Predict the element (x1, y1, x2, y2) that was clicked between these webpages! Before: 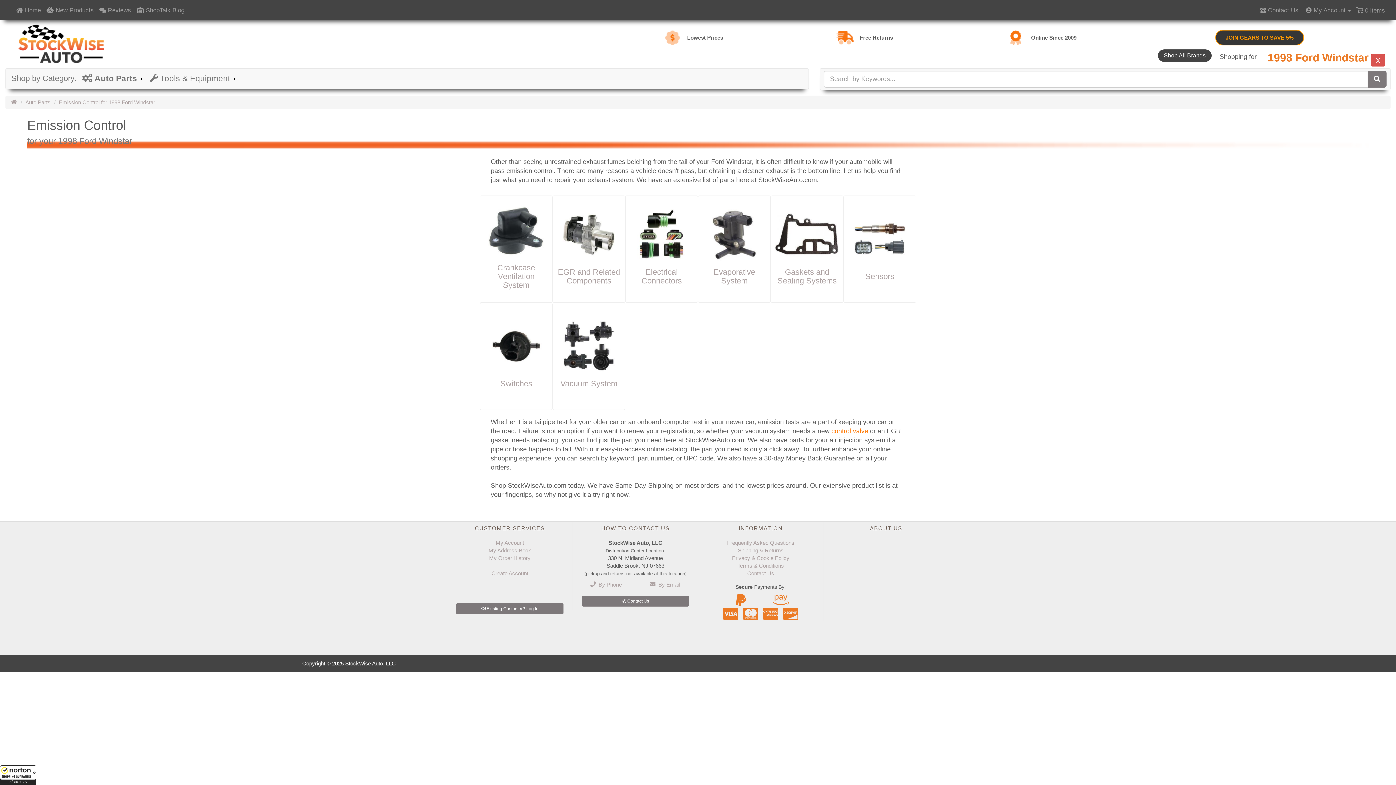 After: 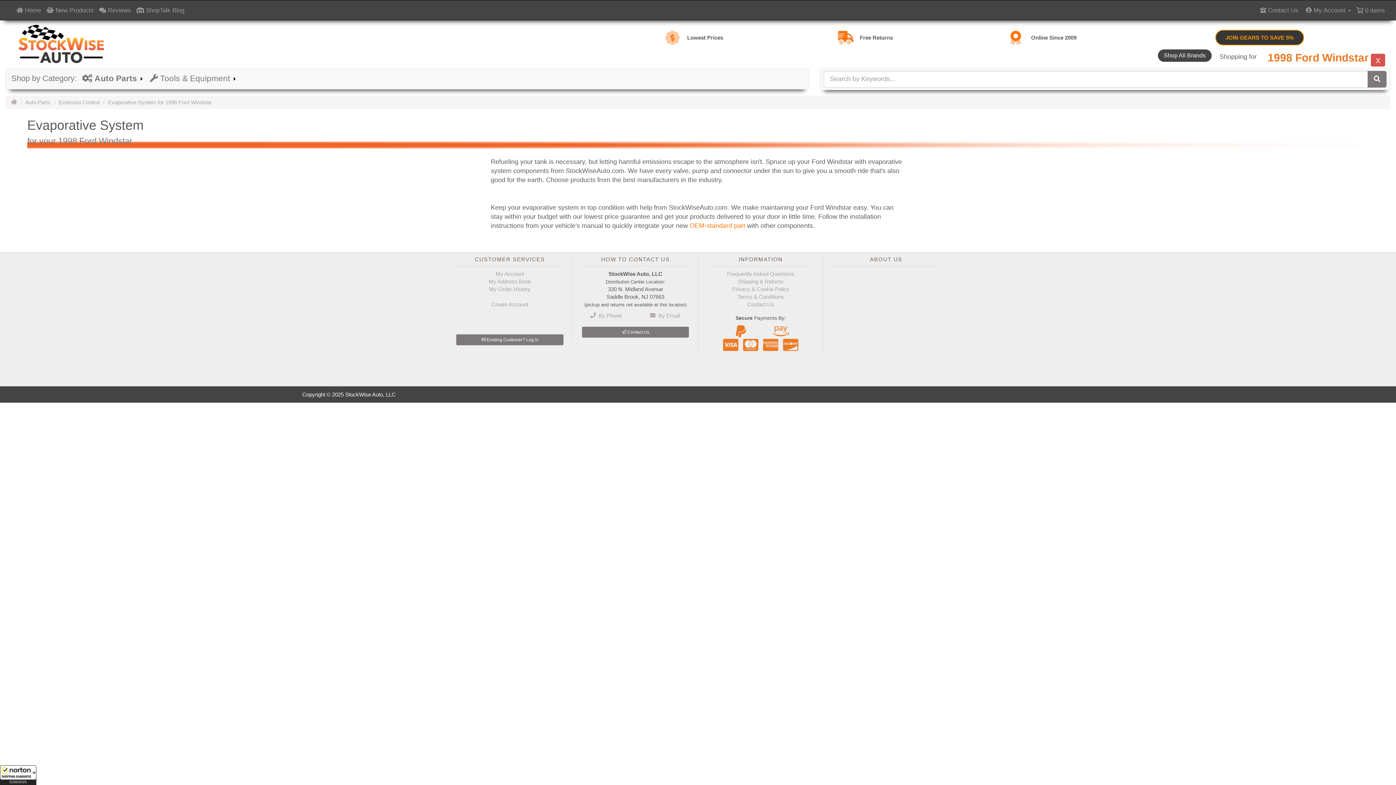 Action: bbox: (702, 209, 766, 289) label: Evaporative System